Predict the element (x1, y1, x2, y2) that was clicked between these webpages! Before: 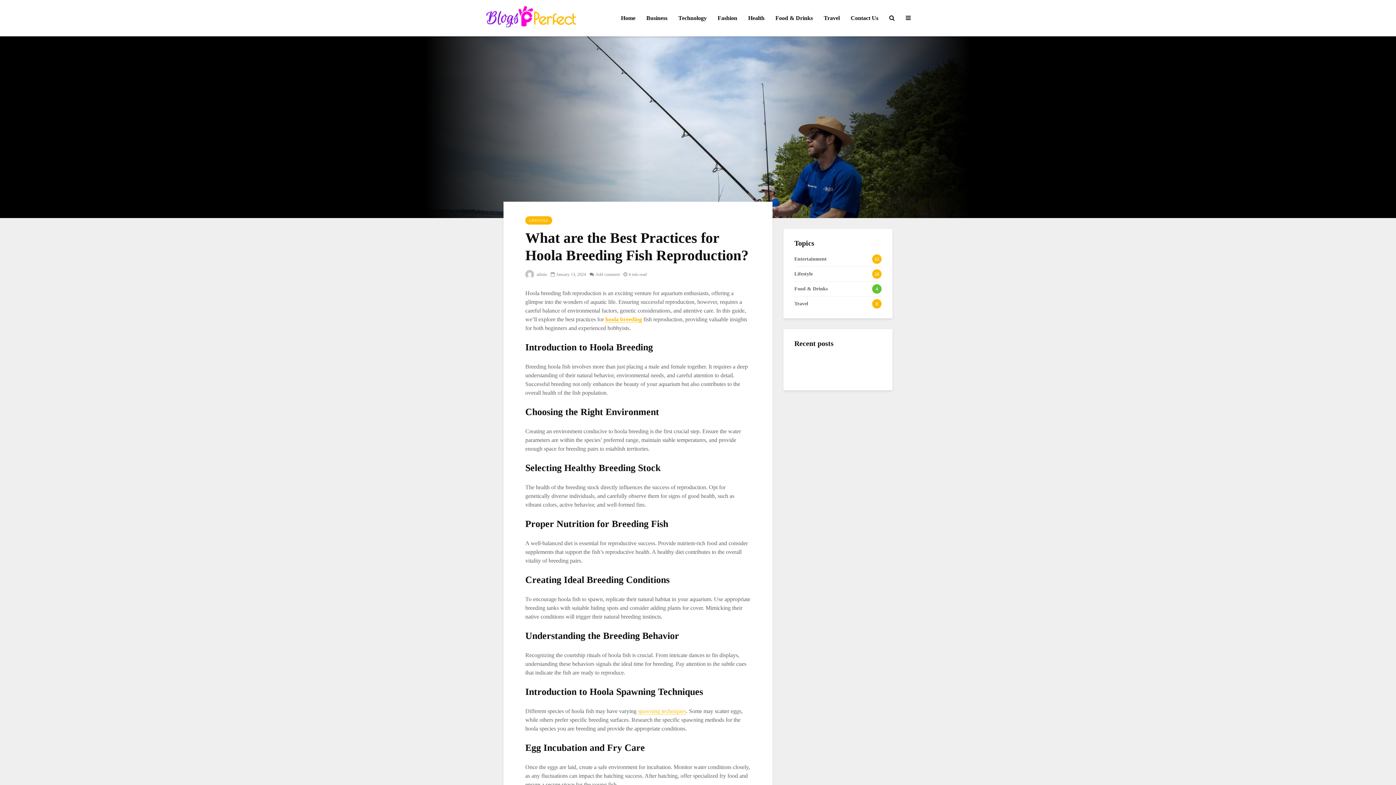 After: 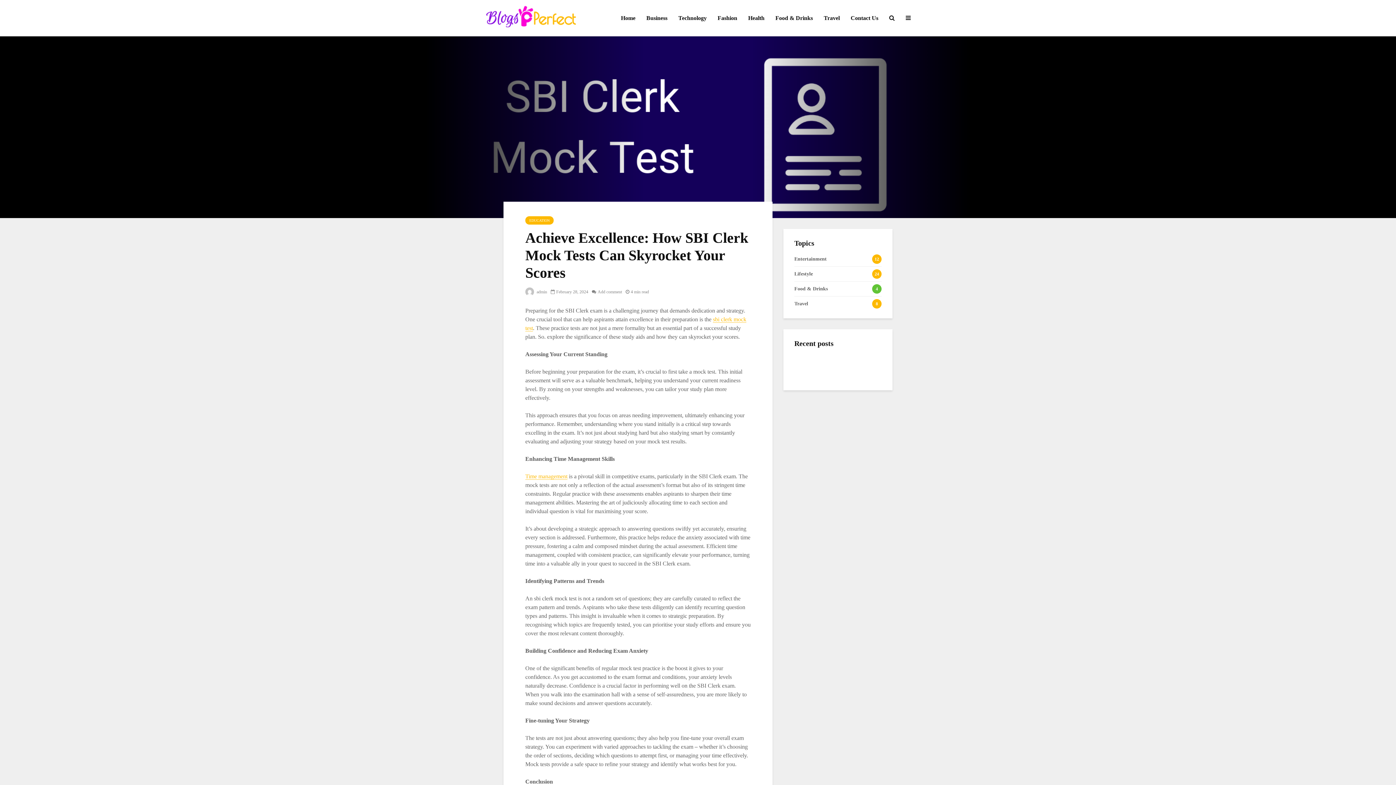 Action: bbox: (794, 421, 823, 427)